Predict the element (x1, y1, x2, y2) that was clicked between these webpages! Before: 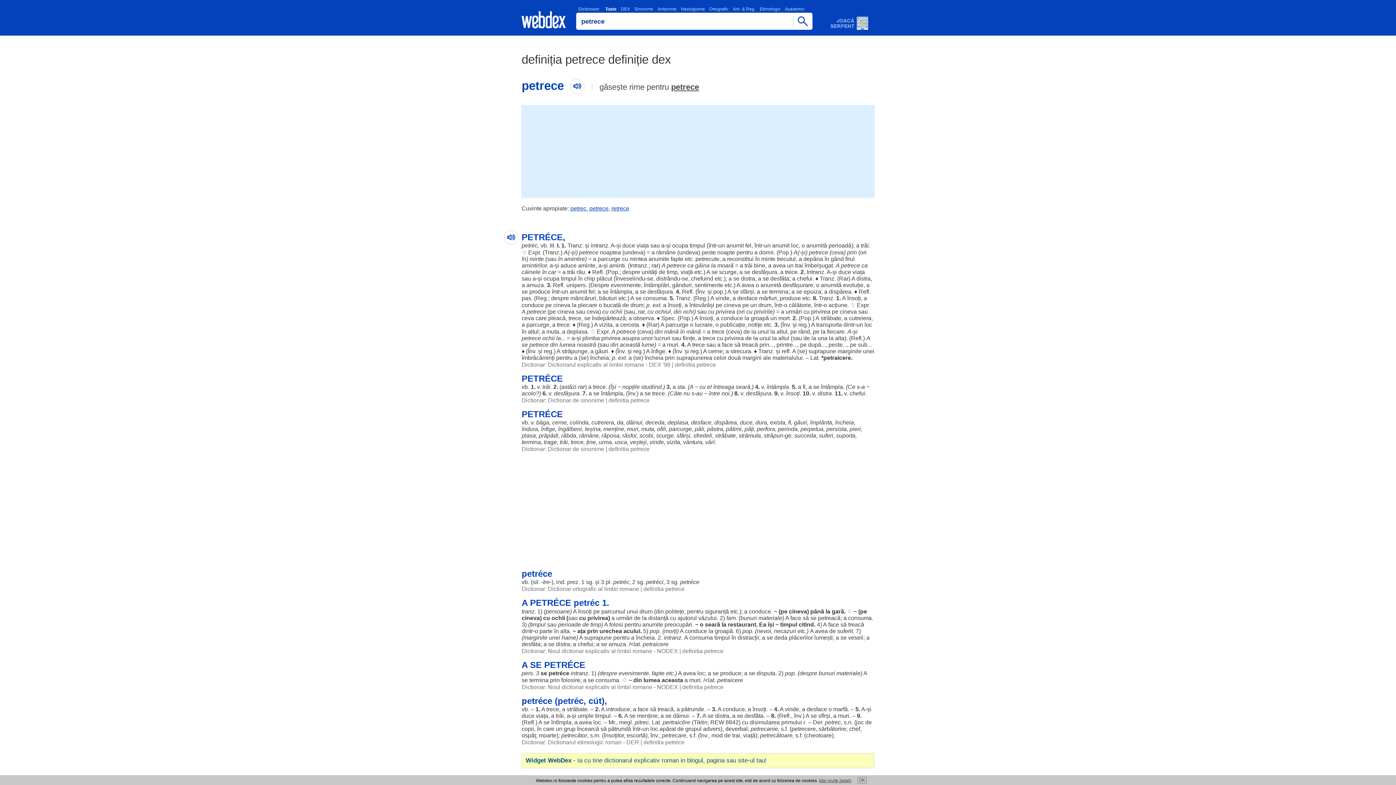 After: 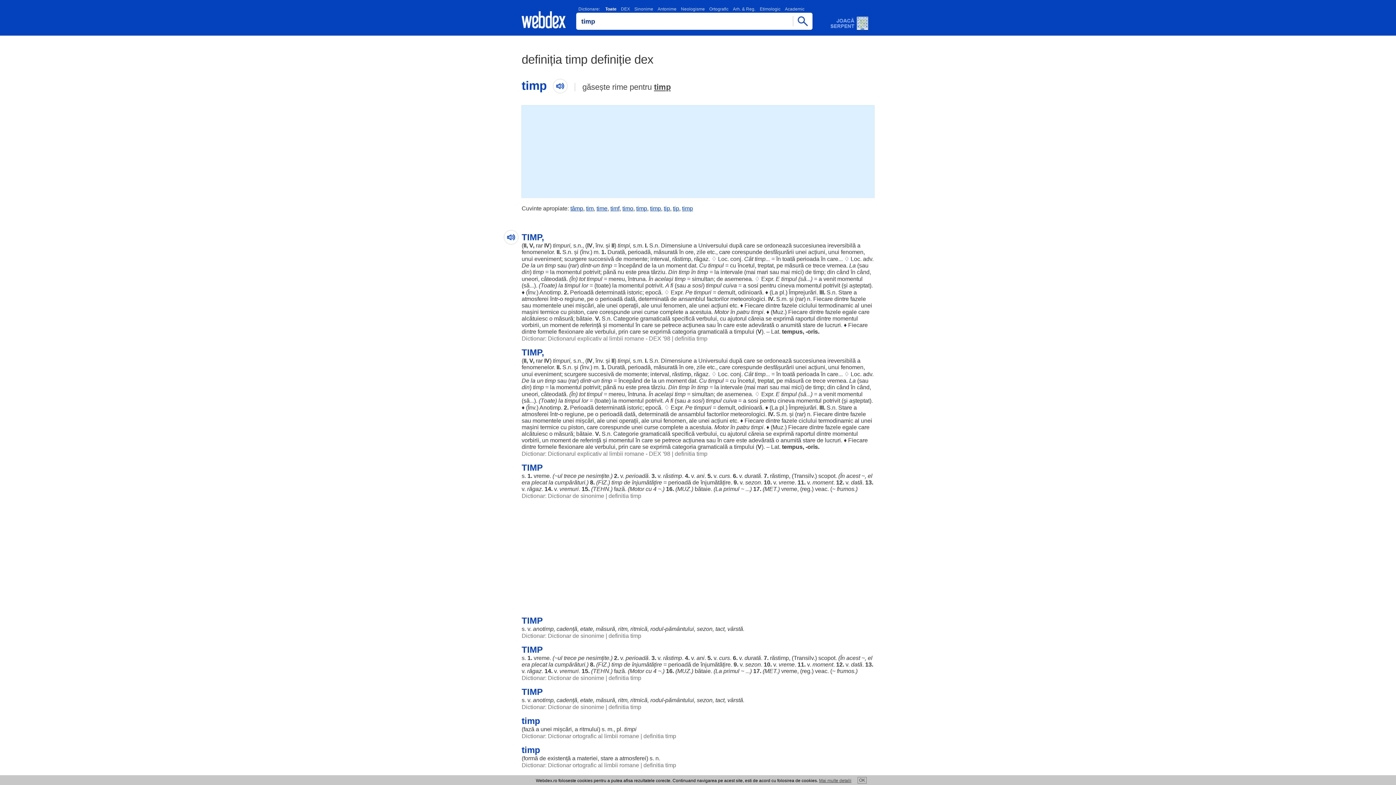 Action: bbox: (666, 269, 677, 275) label: timp